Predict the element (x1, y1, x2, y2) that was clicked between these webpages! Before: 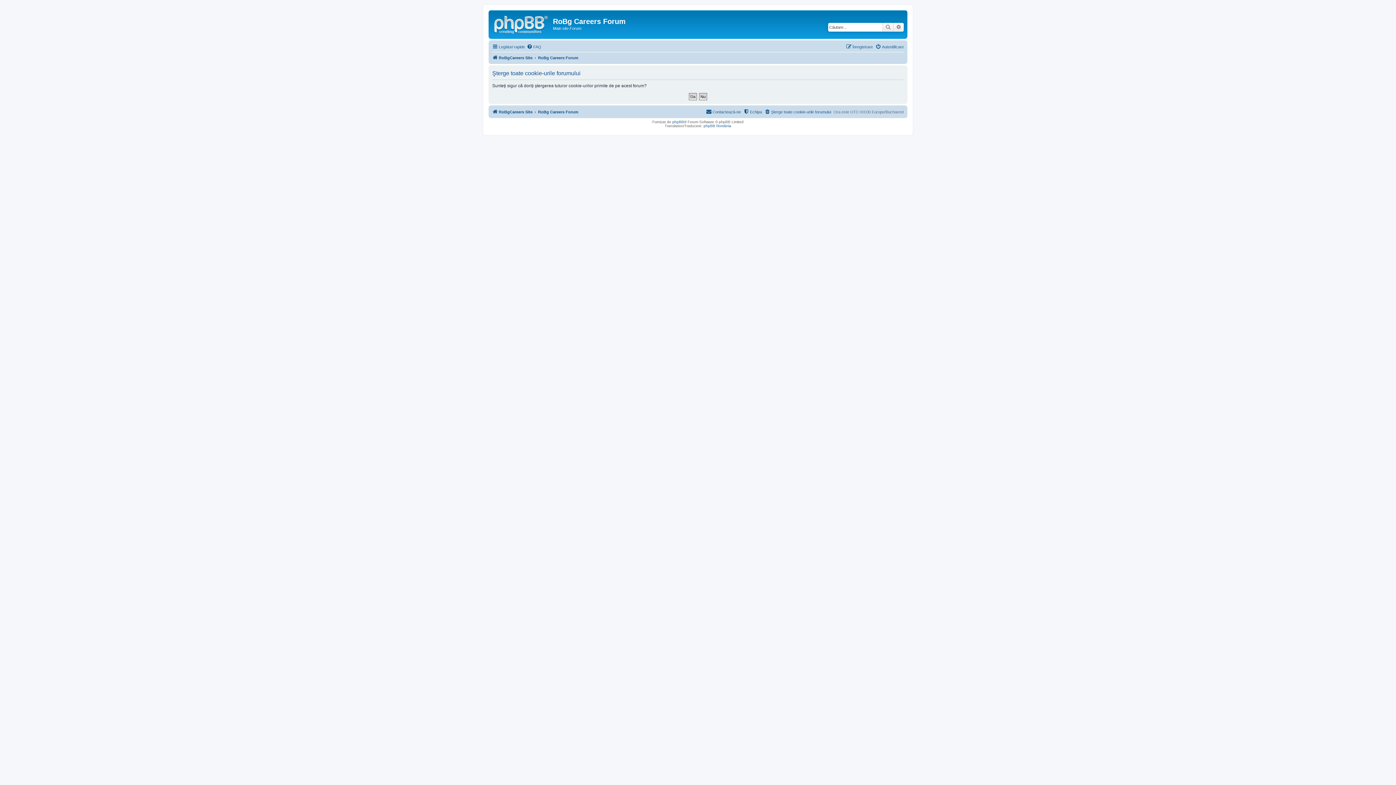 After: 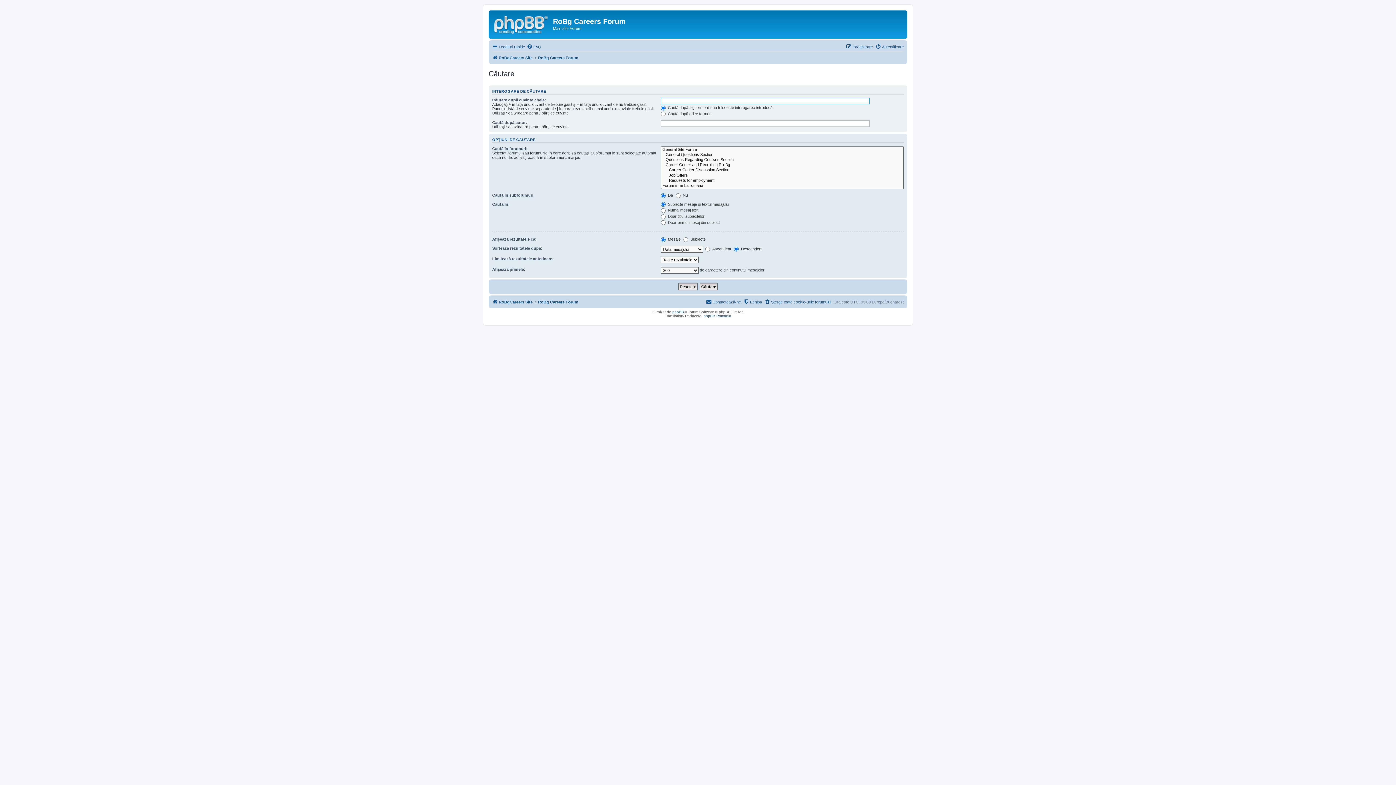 Action: bbox: (882, 22, 893, 31) label: Căutare